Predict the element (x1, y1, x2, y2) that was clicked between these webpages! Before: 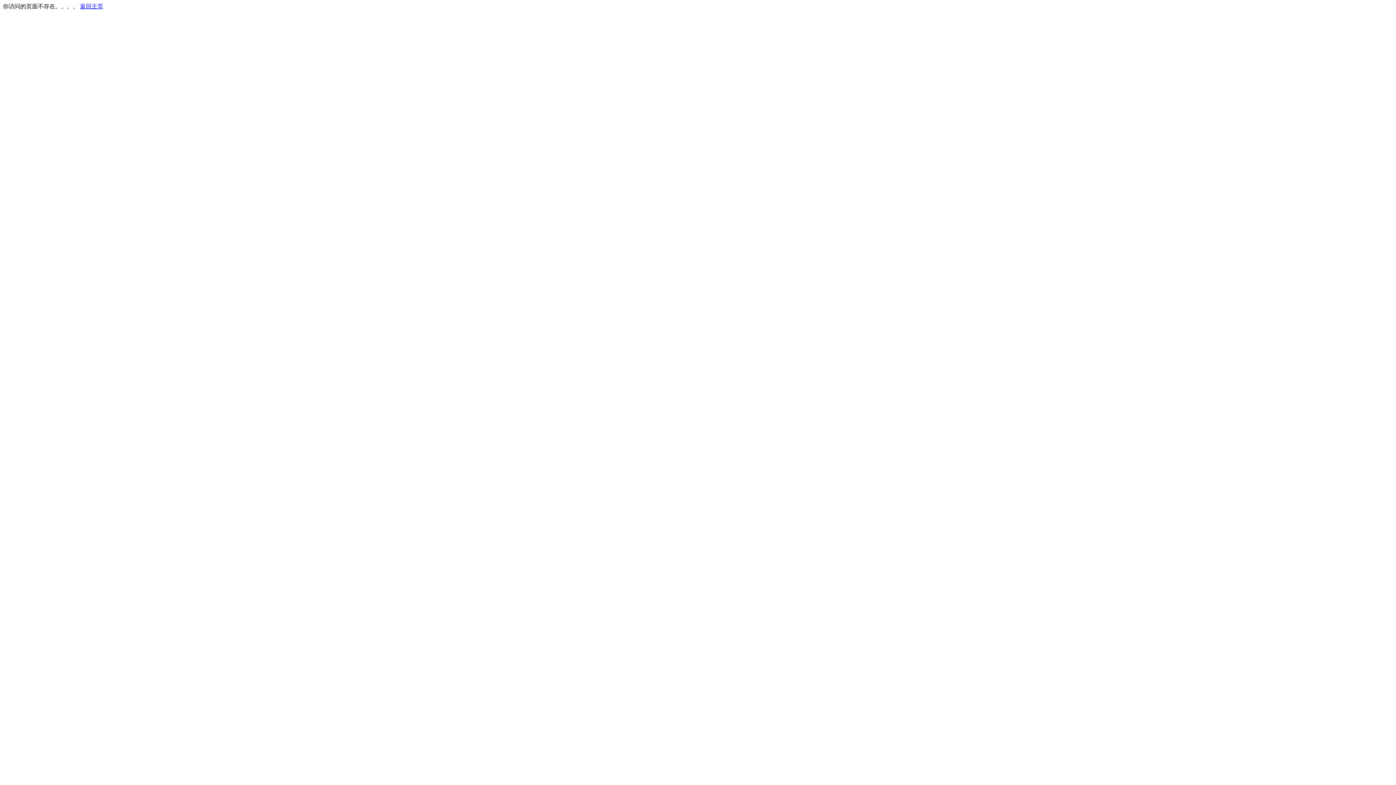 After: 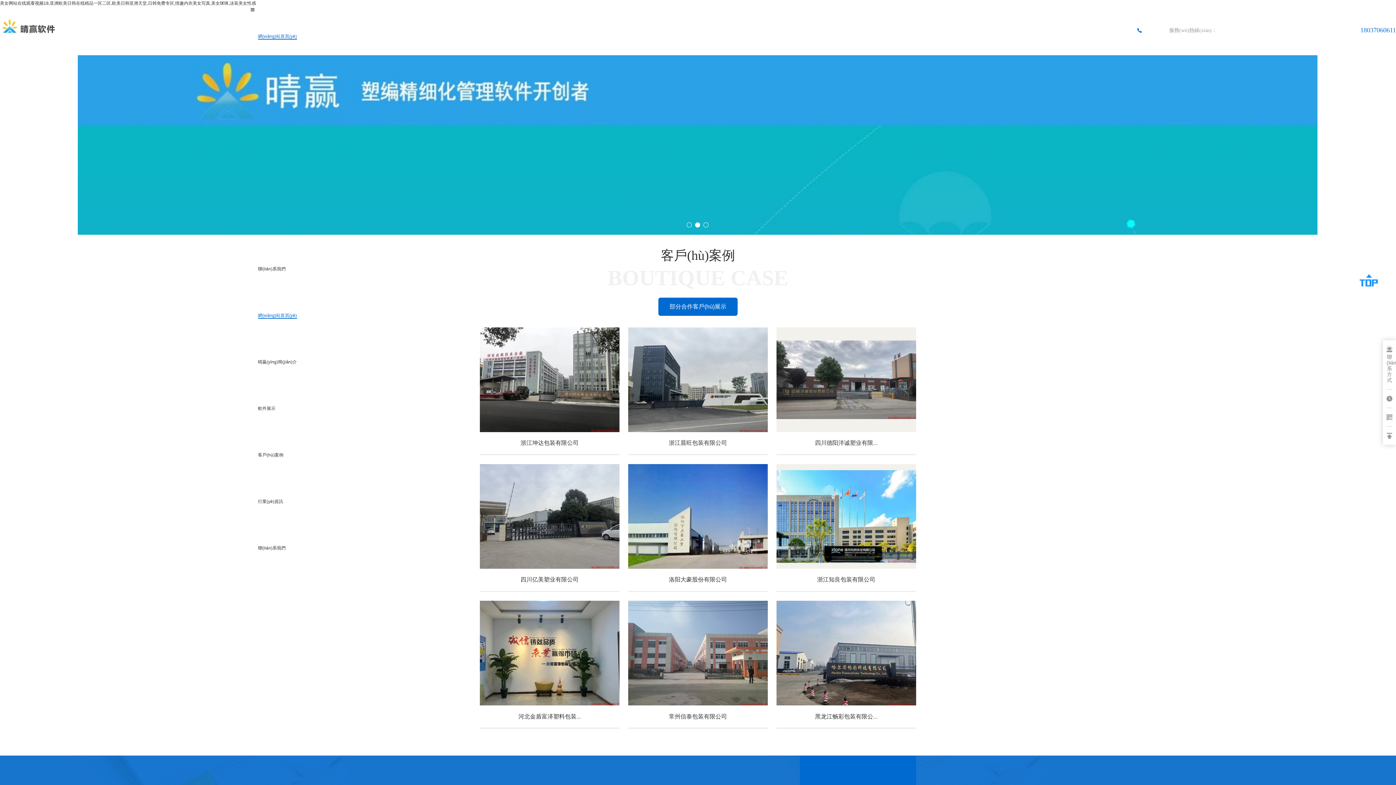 Action: label: 返回主页 bbox: (80, 3, 103, 9)